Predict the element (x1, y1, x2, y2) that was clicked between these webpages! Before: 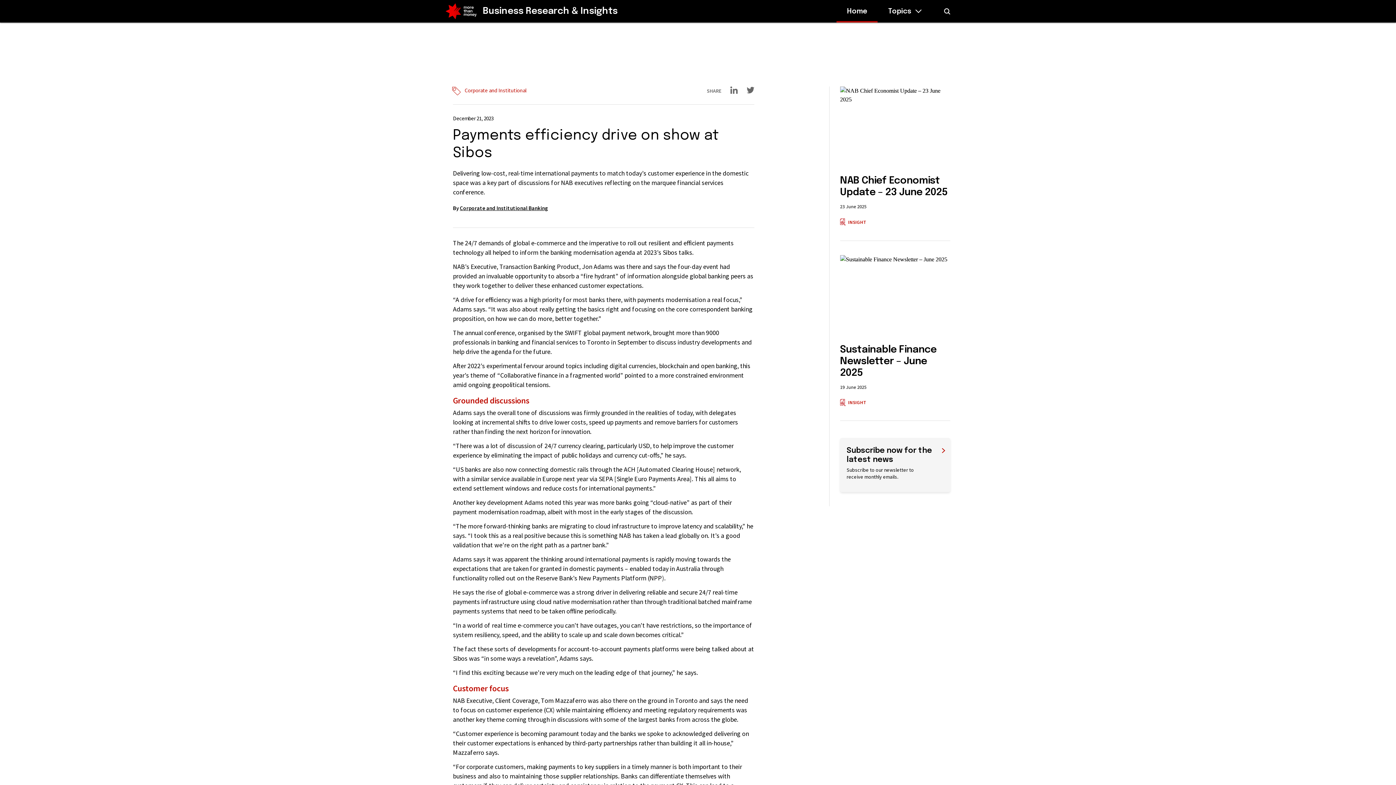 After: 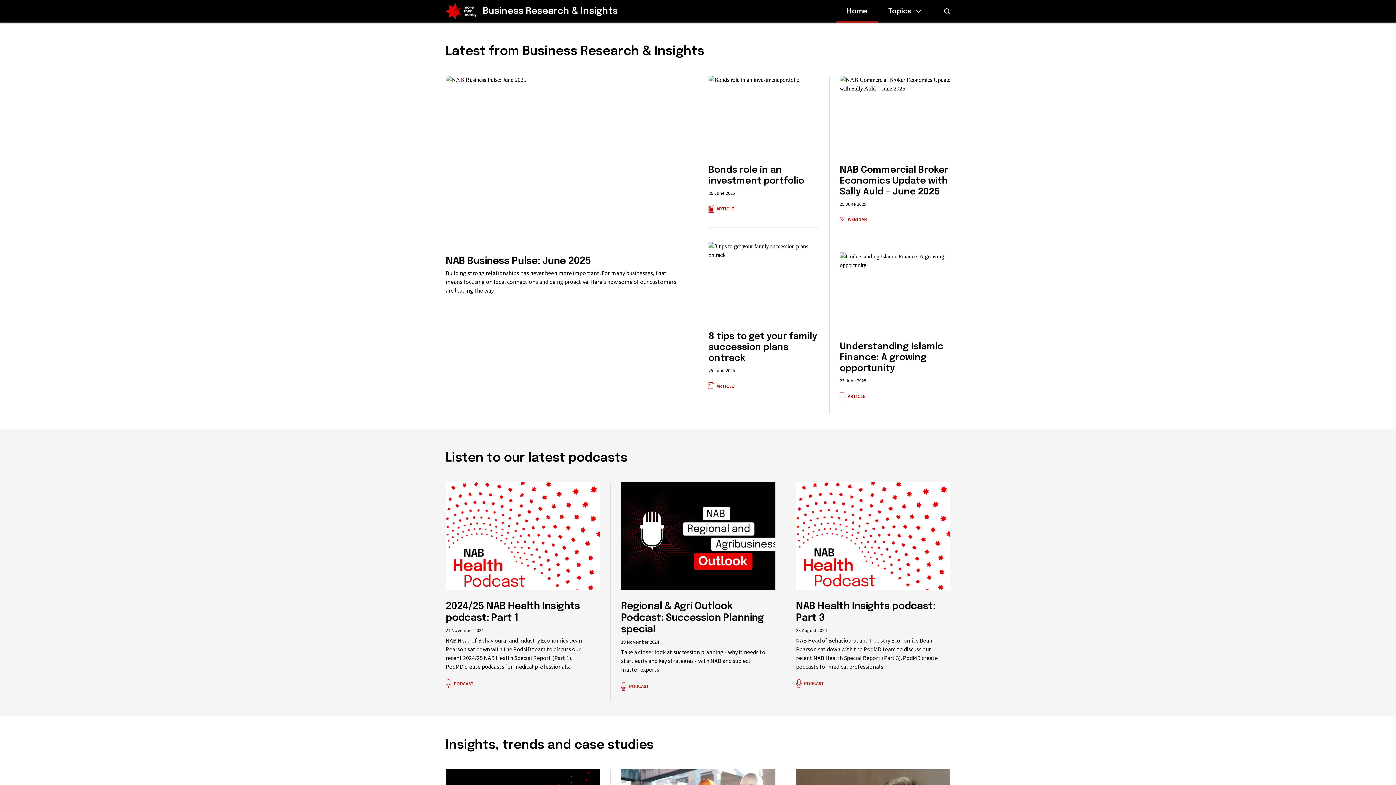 Action: label: Business Research & Insights bbox: (482, 6, 617, 16)